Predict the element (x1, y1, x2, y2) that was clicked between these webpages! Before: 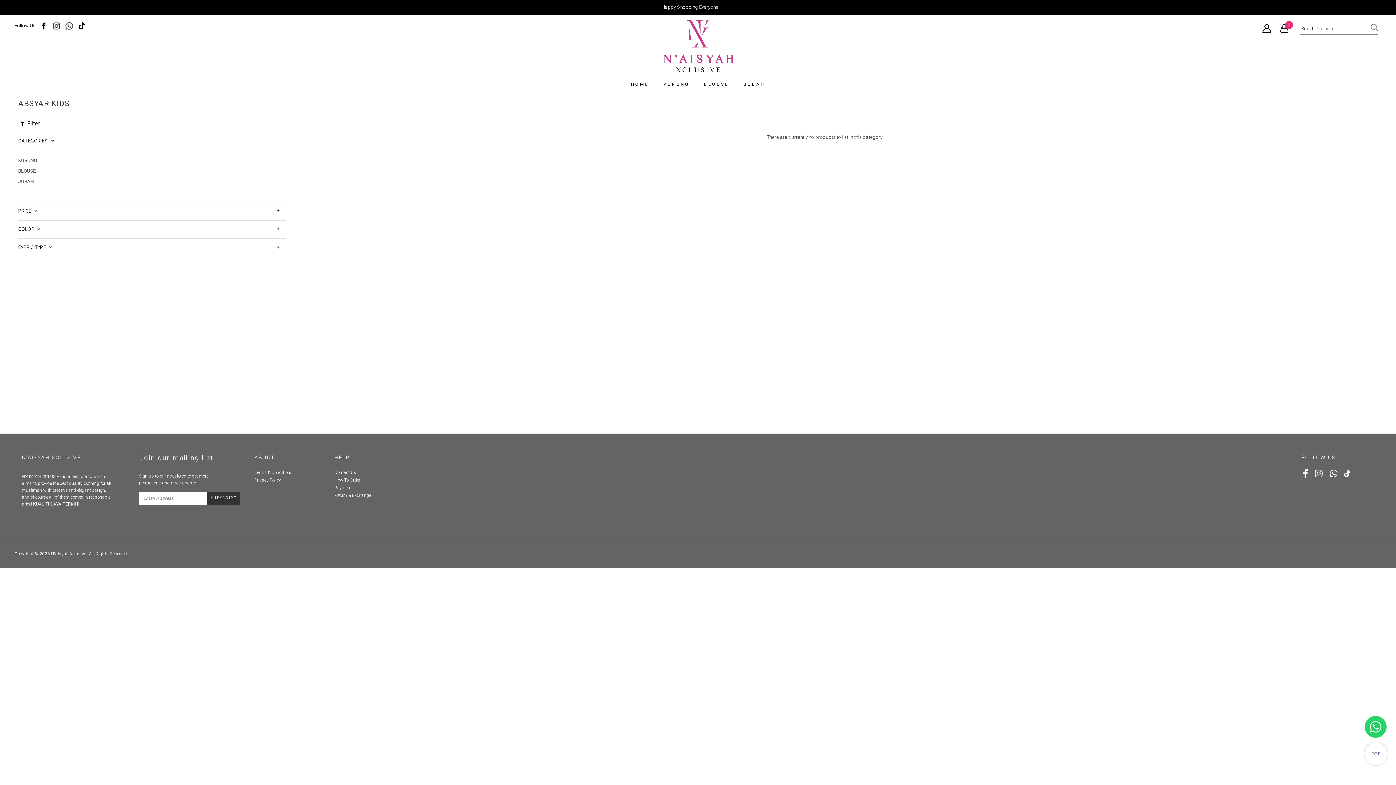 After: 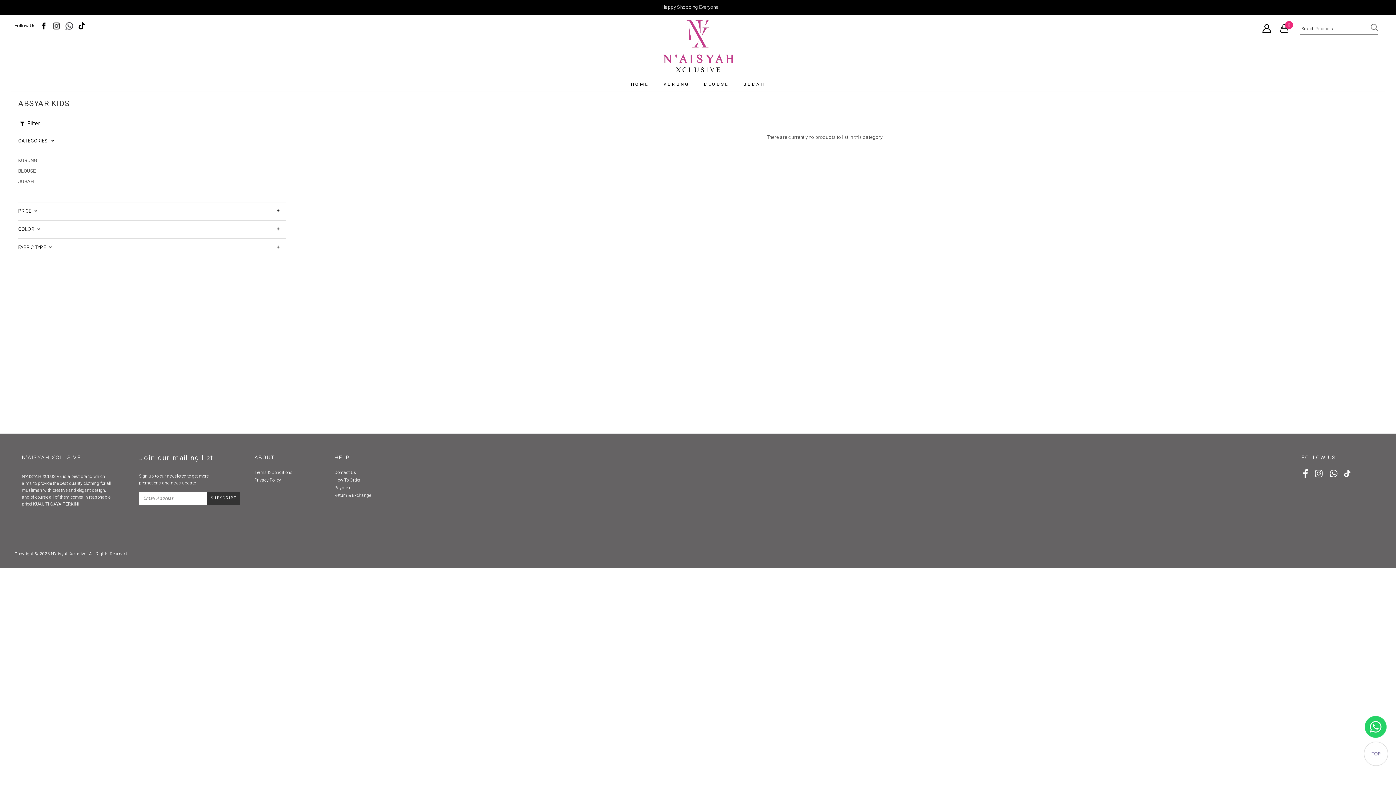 Action: bbox: (1301, 469, 1309, 478)